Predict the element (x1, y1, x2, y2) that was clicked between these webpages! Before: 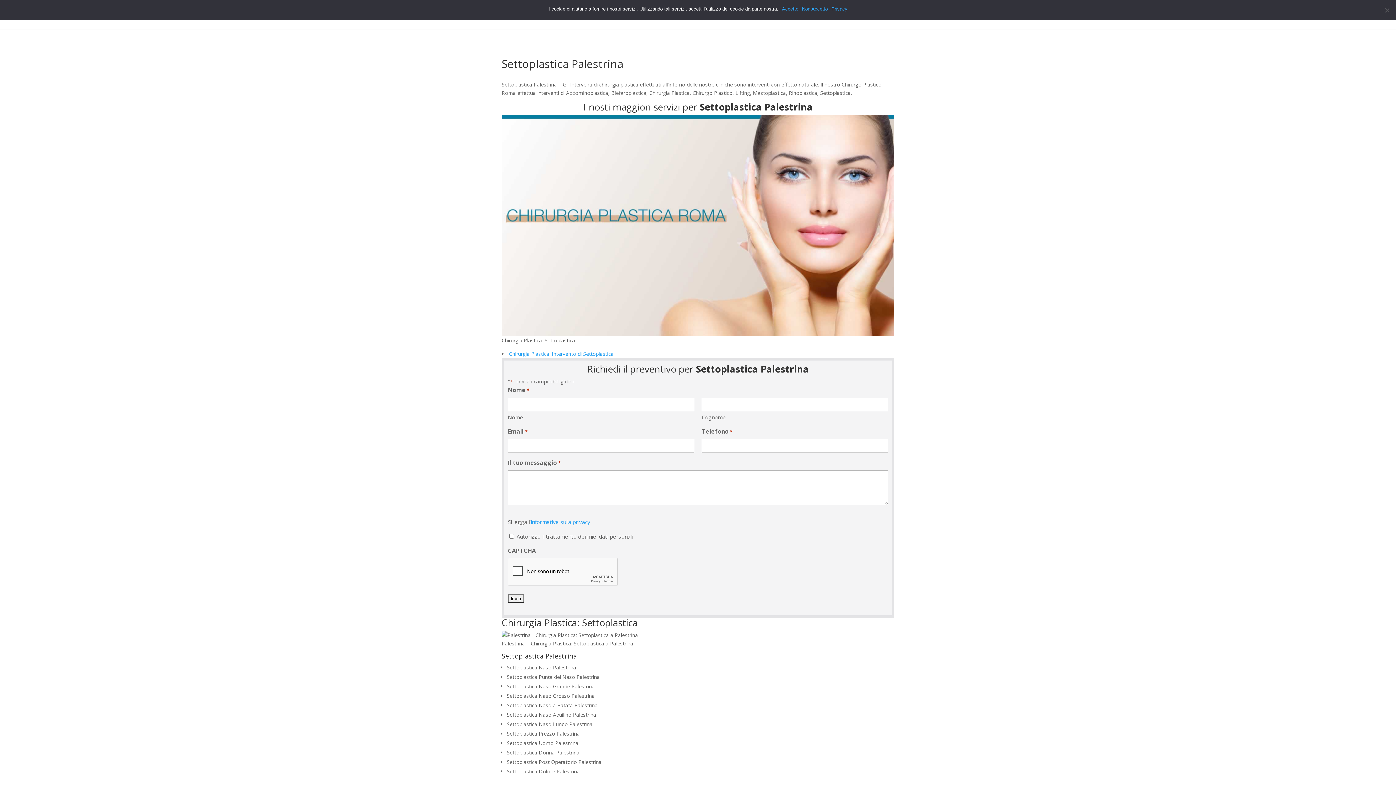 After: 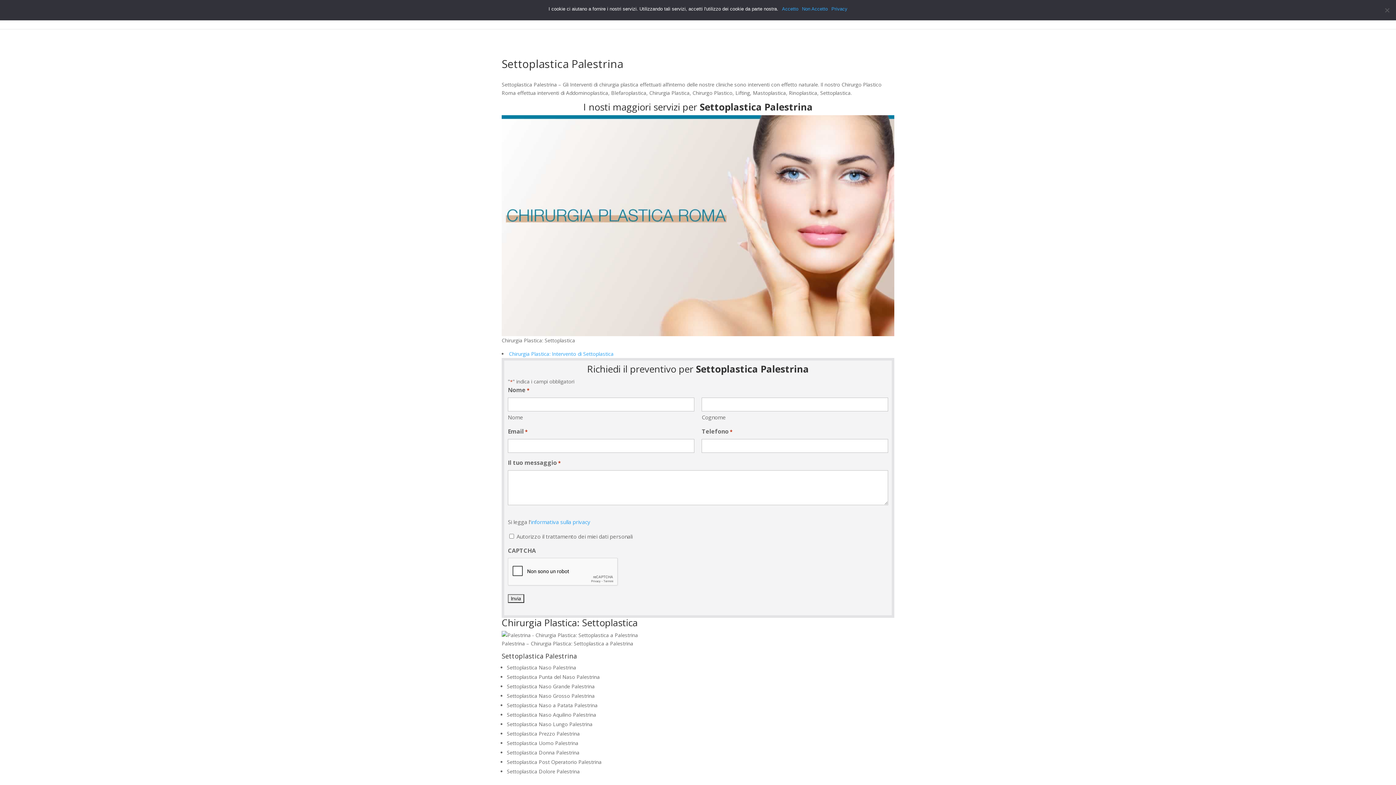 Action: label: Privacy bbox: (831, 5, 847, 12)